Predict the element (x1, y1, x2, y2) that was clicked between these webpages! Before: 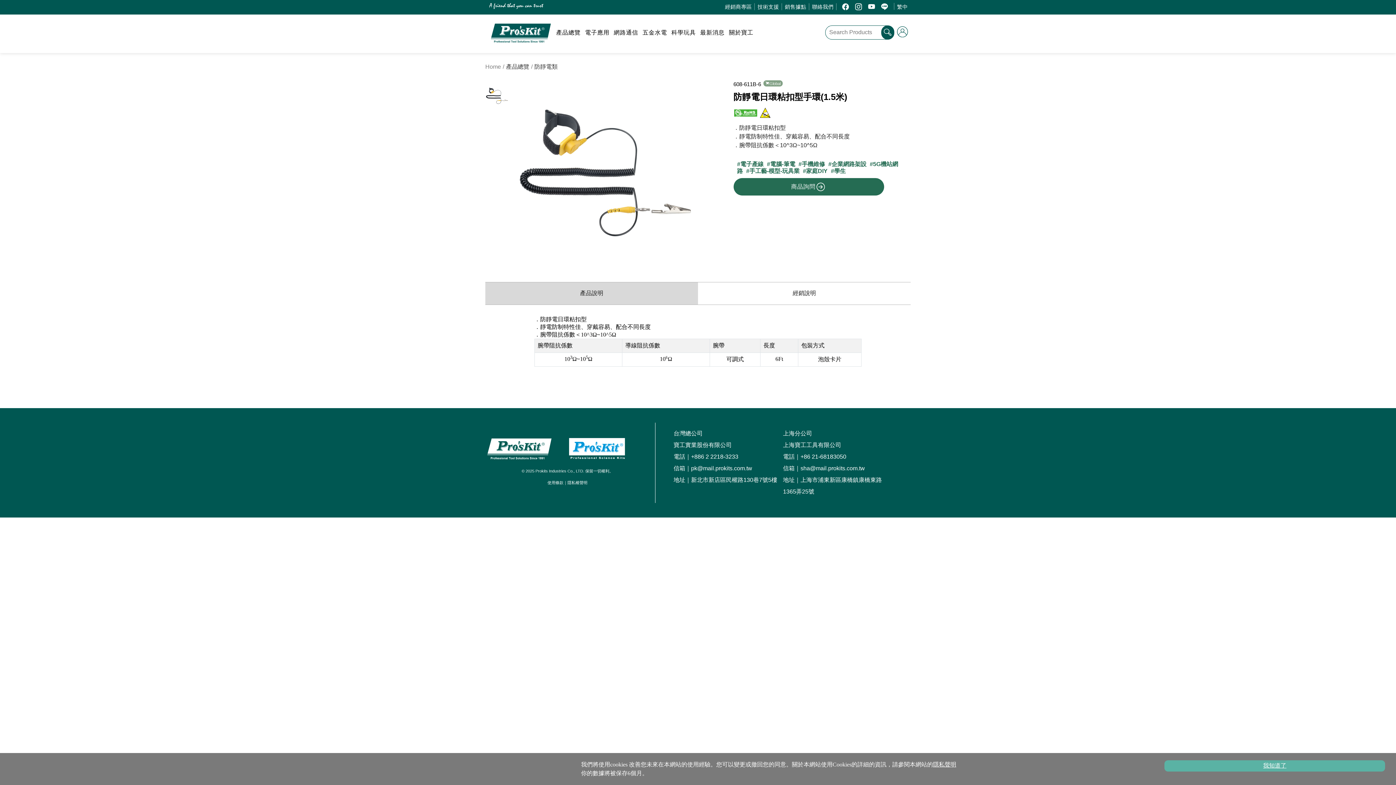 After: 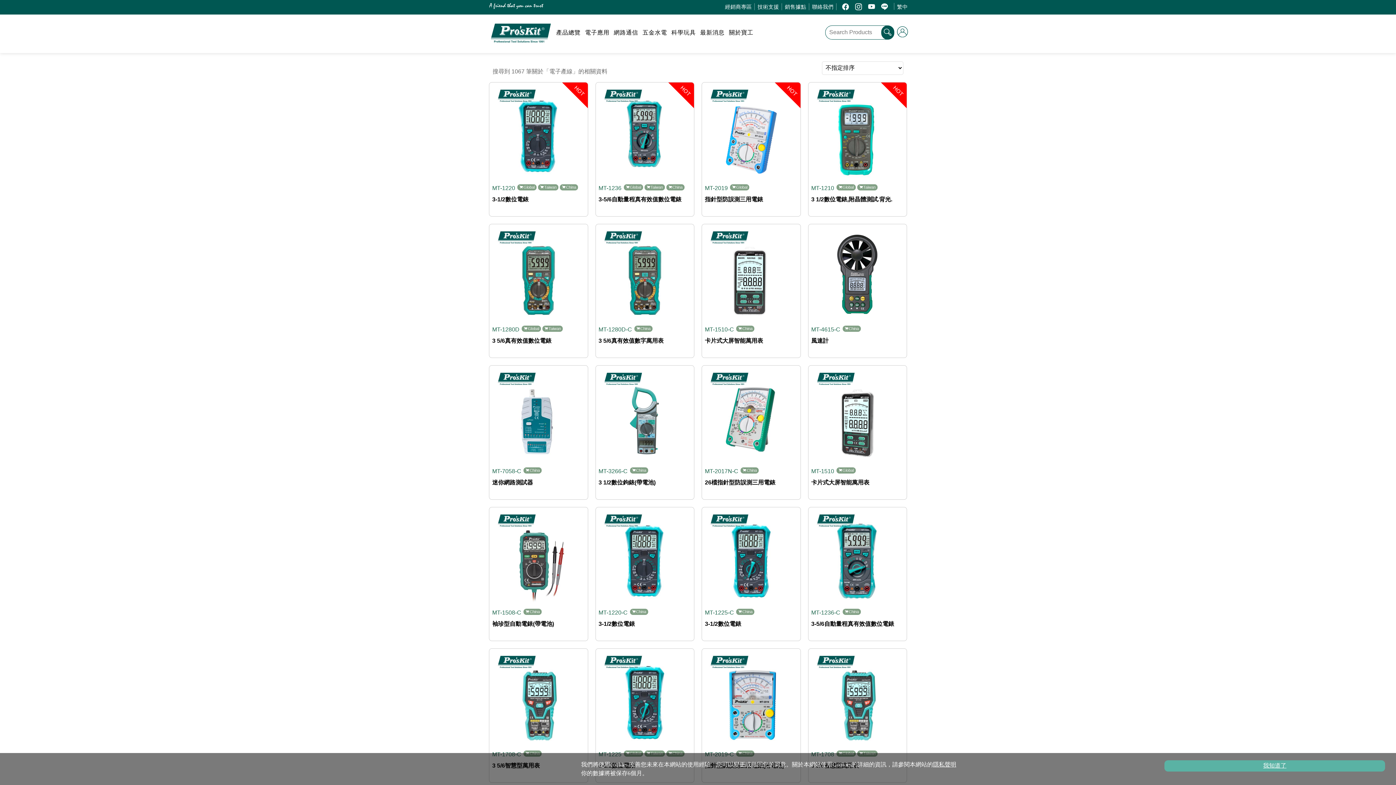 Action: bbox: (737, 160, 765, 168) label: 電子產線